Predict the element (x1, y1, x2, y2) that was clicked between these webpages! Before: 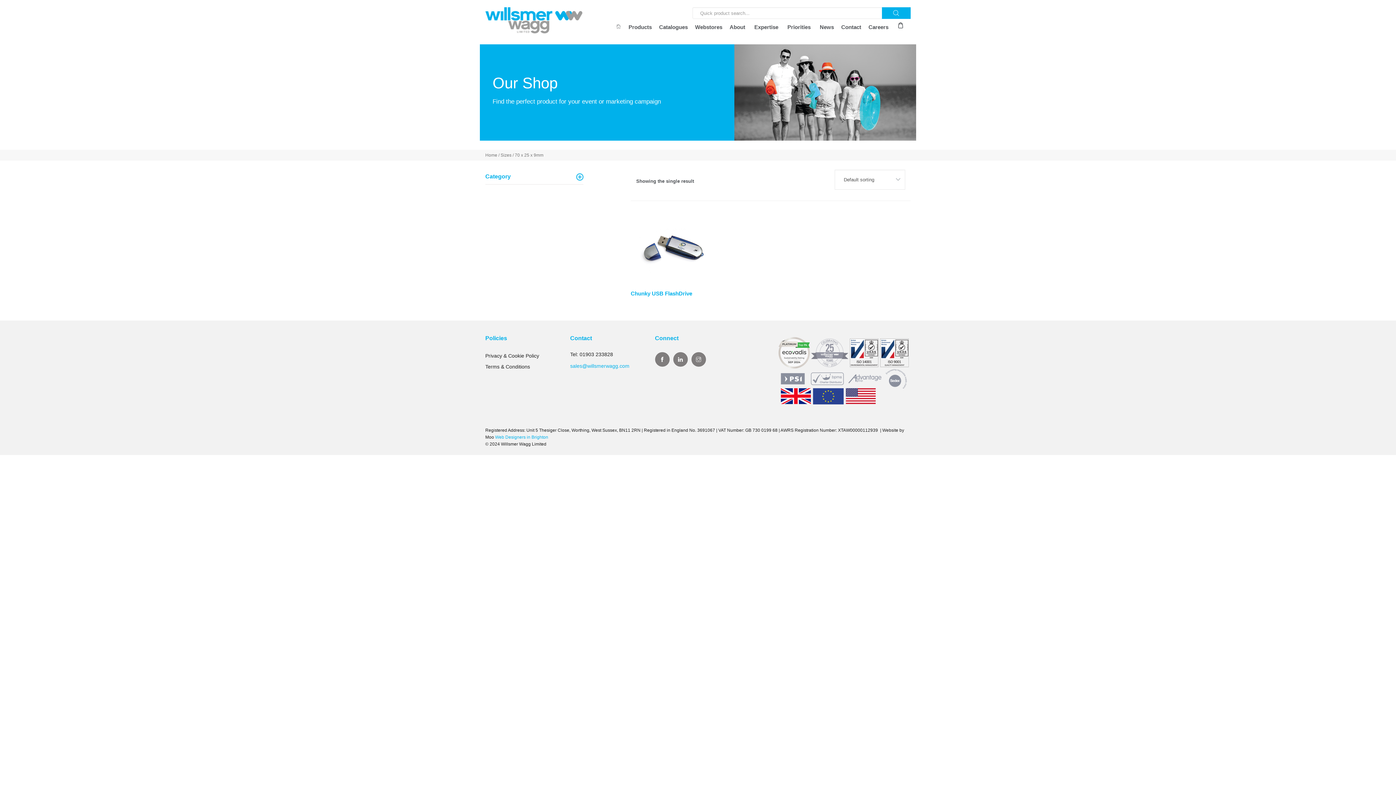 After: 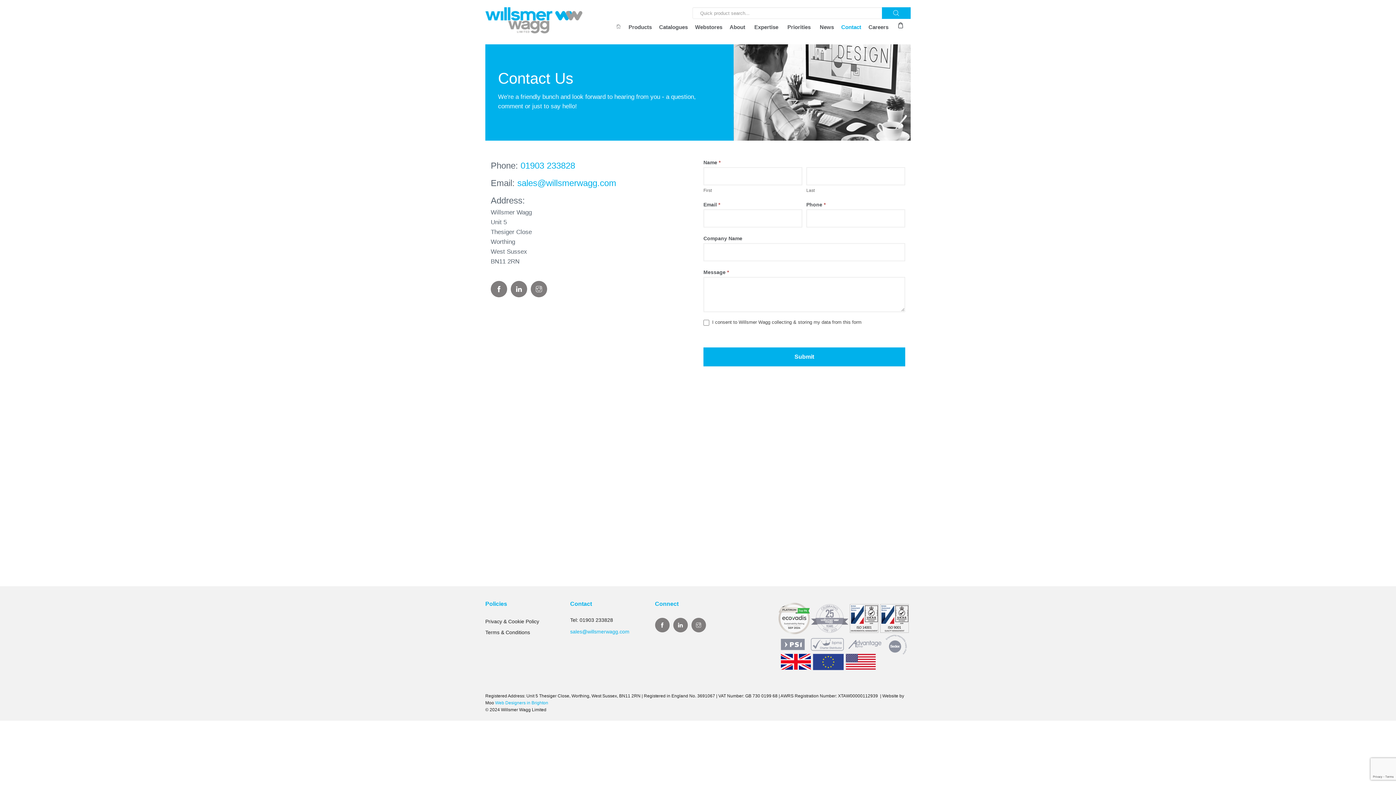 Action: bbox: (837, 20, 865, 34) label: Contact